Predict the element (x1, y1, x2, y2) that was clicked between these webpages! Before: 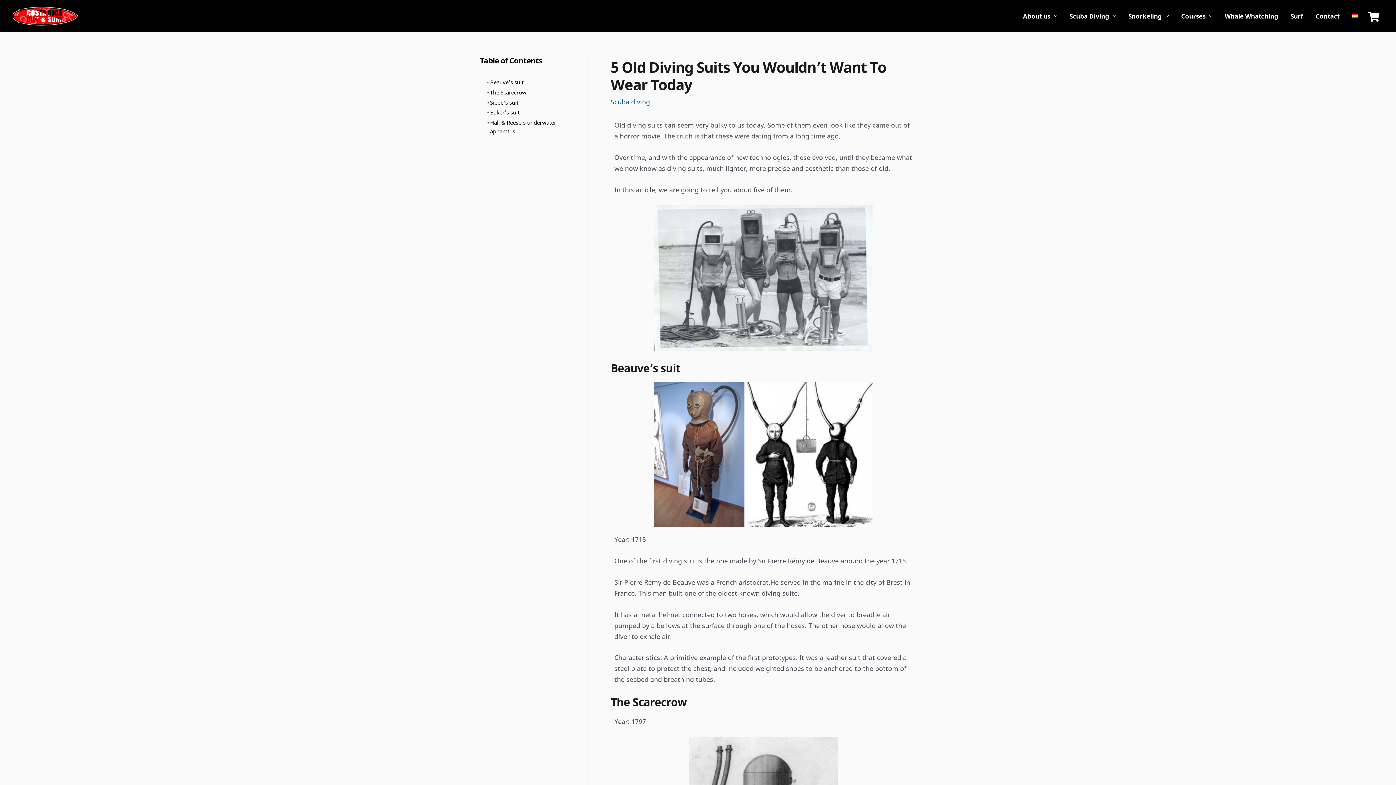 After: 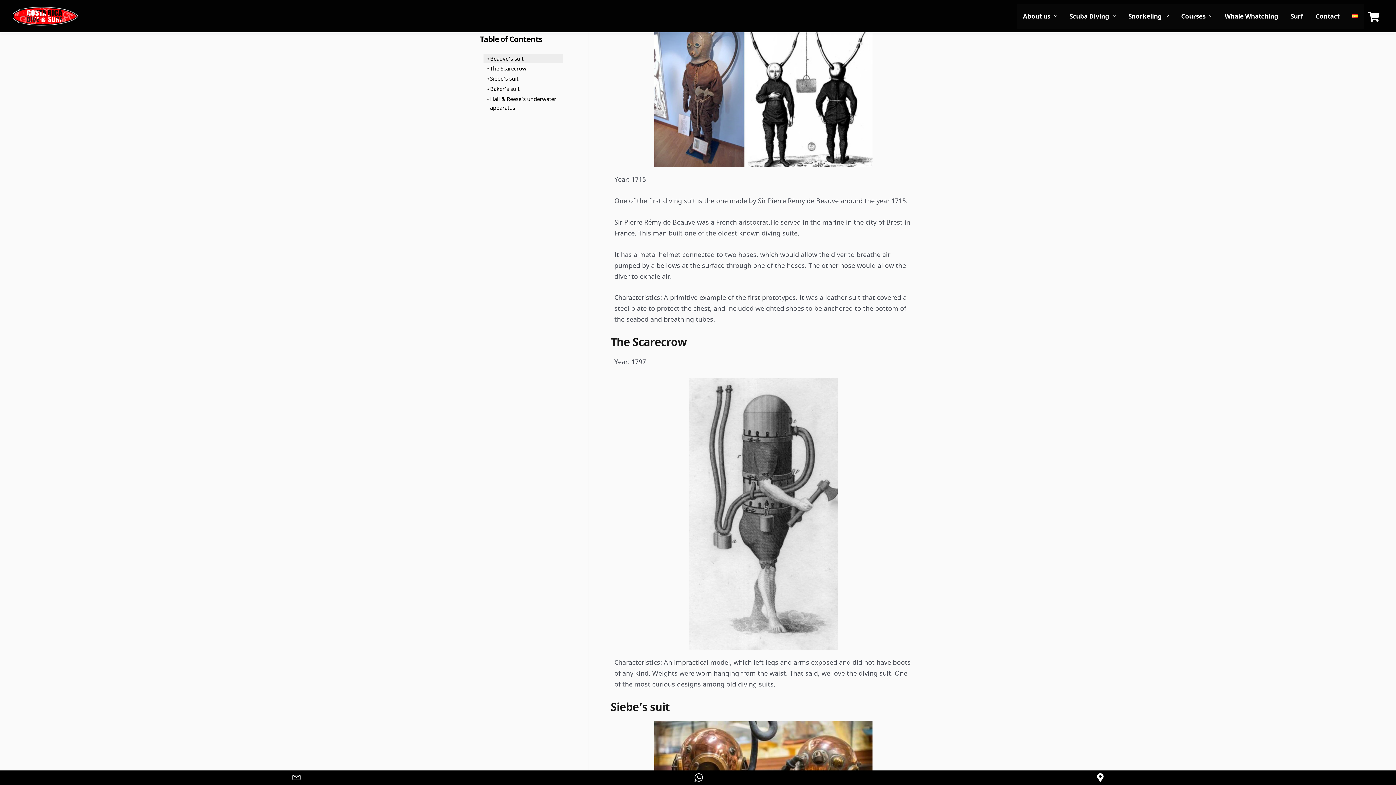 Action: bbox: (483, 77, 523, 86) label: Beauve’s suit